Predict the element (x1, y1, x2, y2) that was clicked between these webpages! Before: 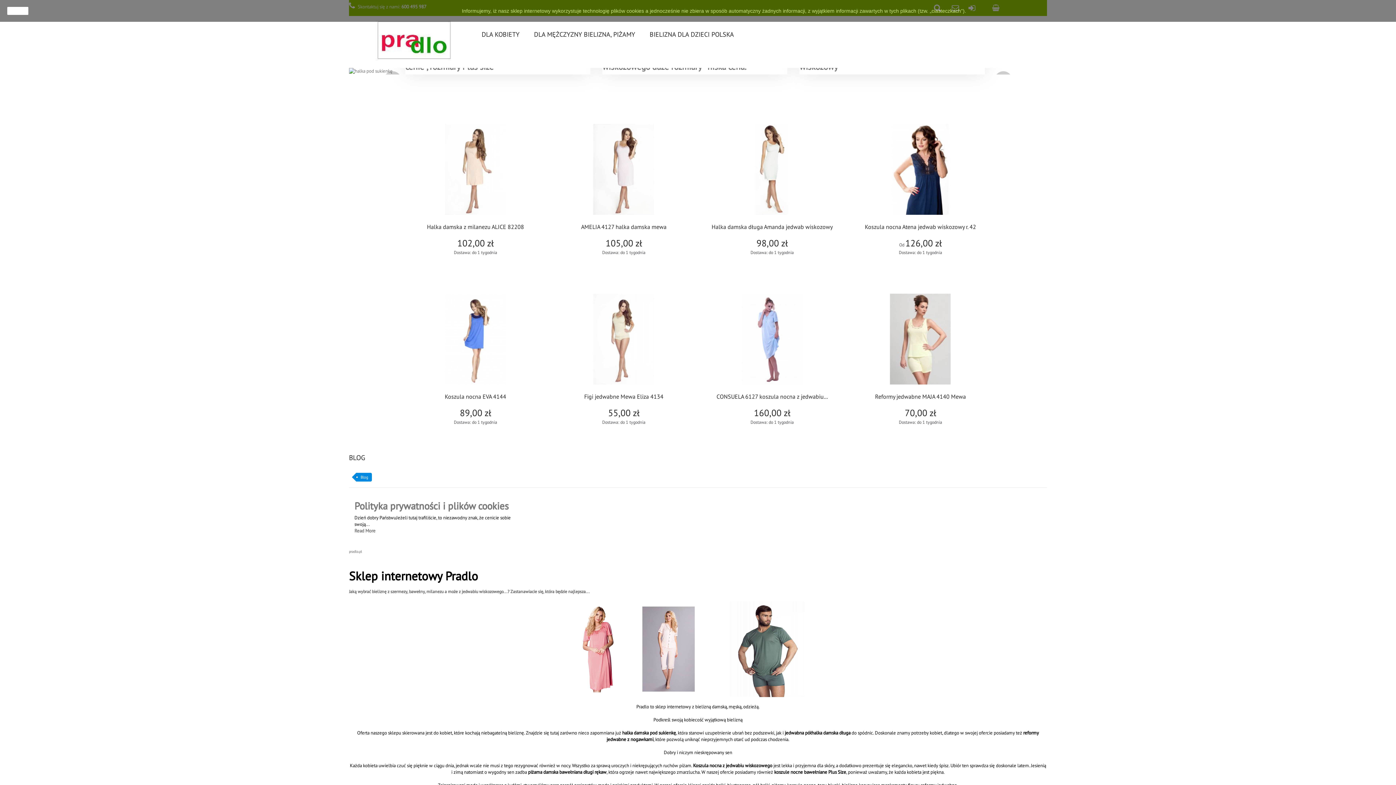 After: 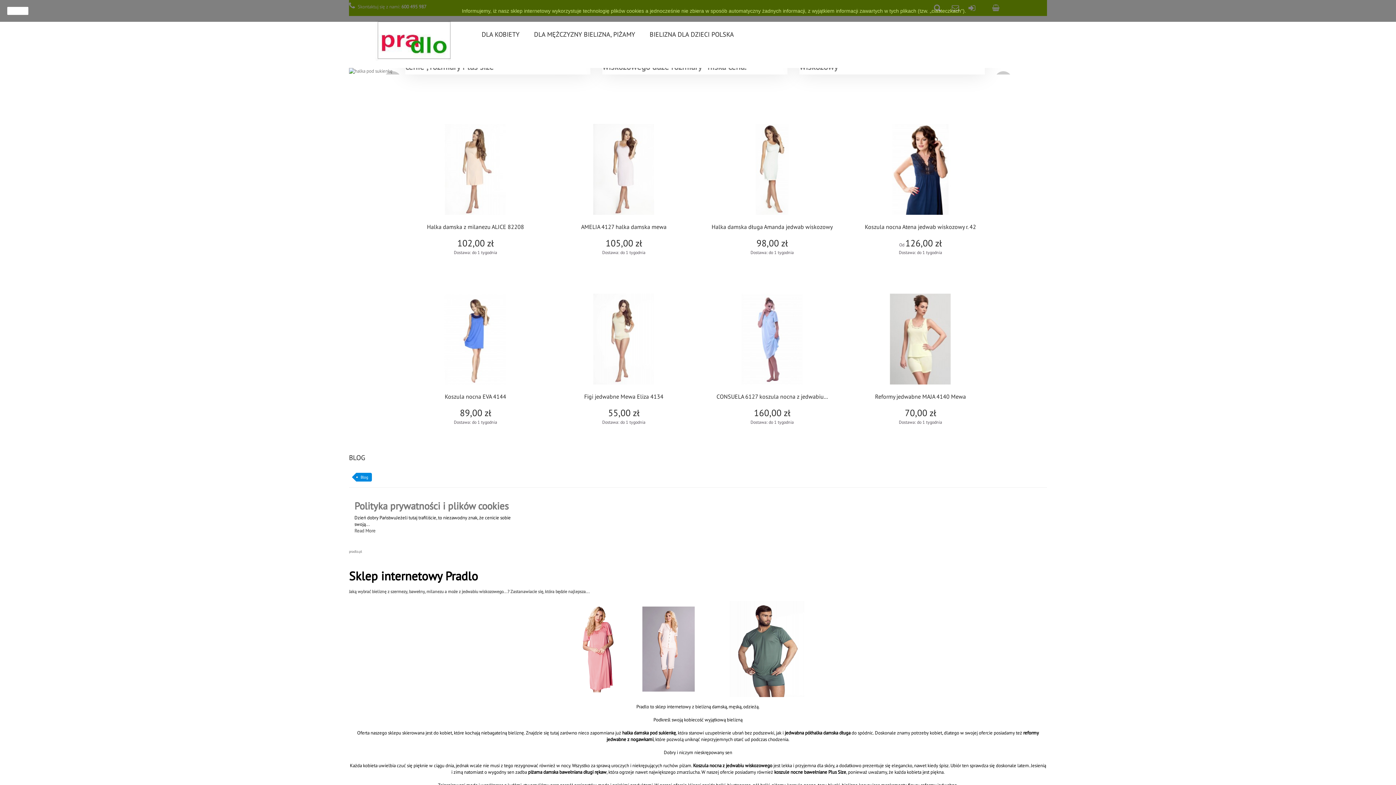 Action: label: Popularne bbox: (477, 101, 514, 109)